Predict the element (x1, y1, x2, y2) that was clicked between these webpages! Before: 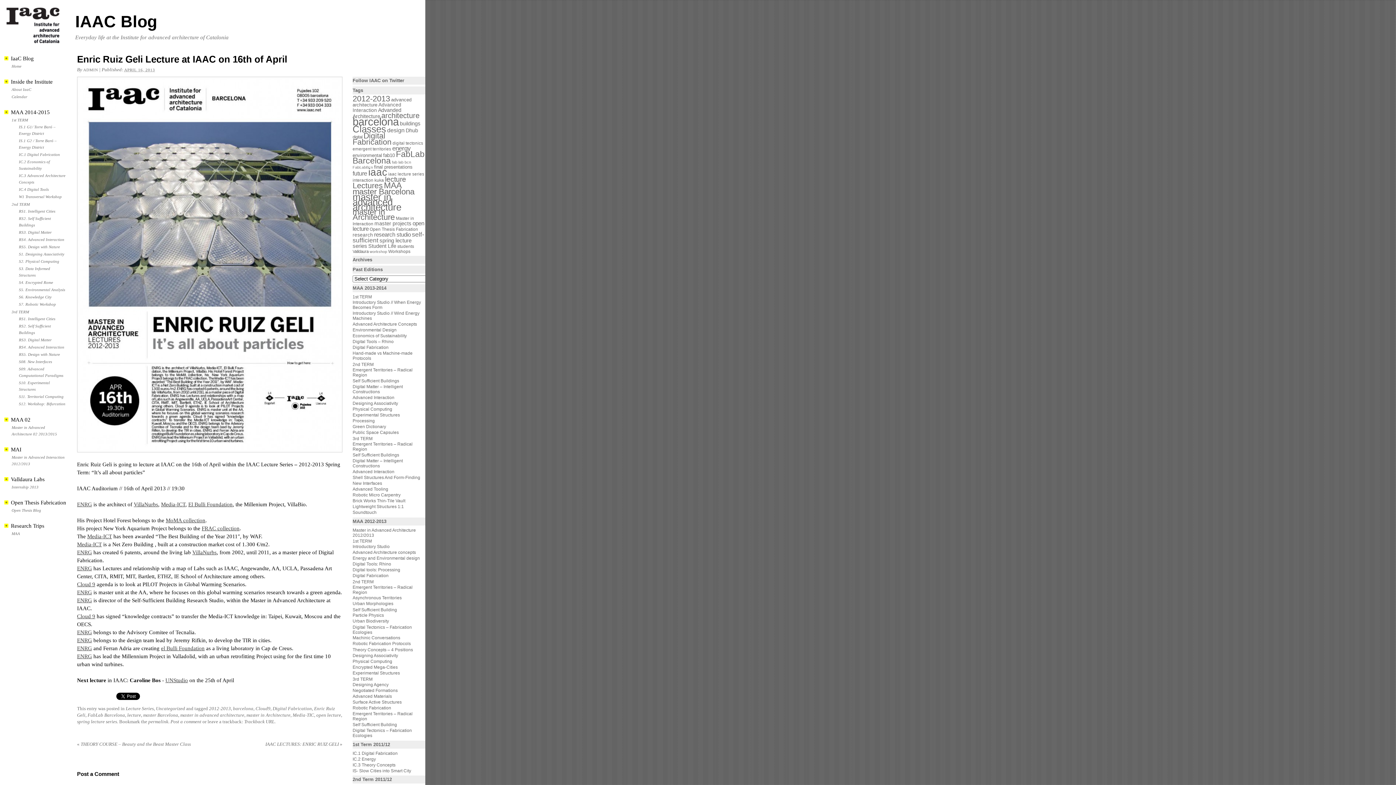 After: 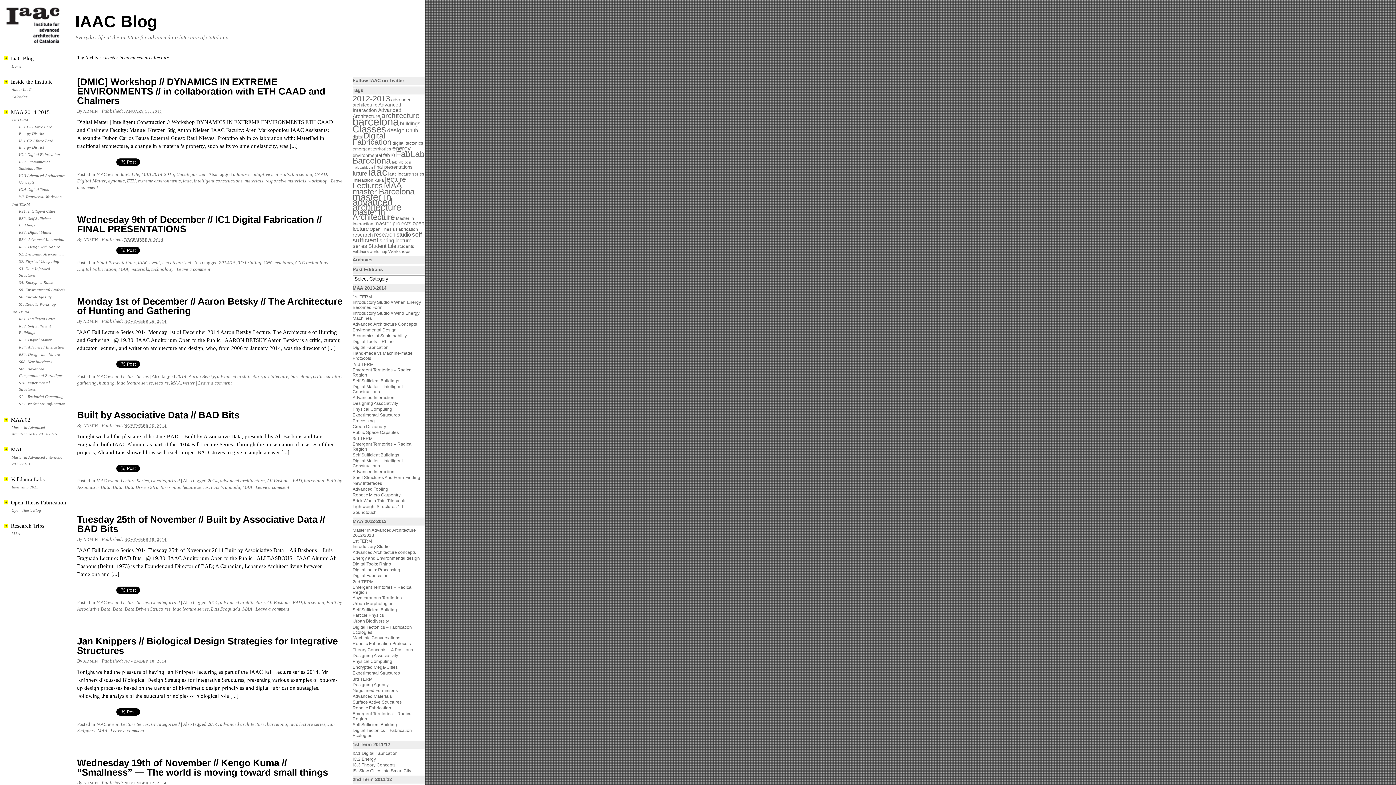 Action: bbox: (352, 192, 401, 212) label: master in advanced architecture